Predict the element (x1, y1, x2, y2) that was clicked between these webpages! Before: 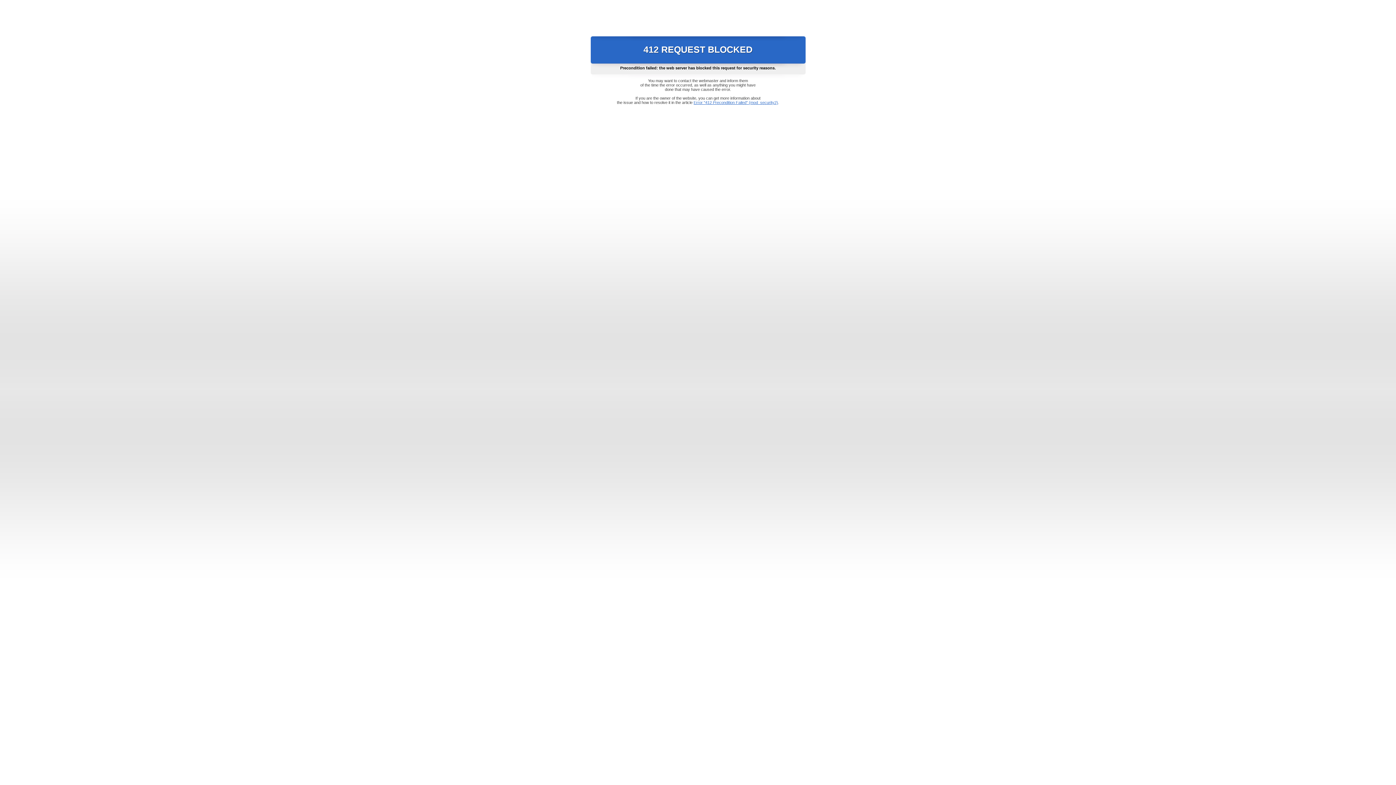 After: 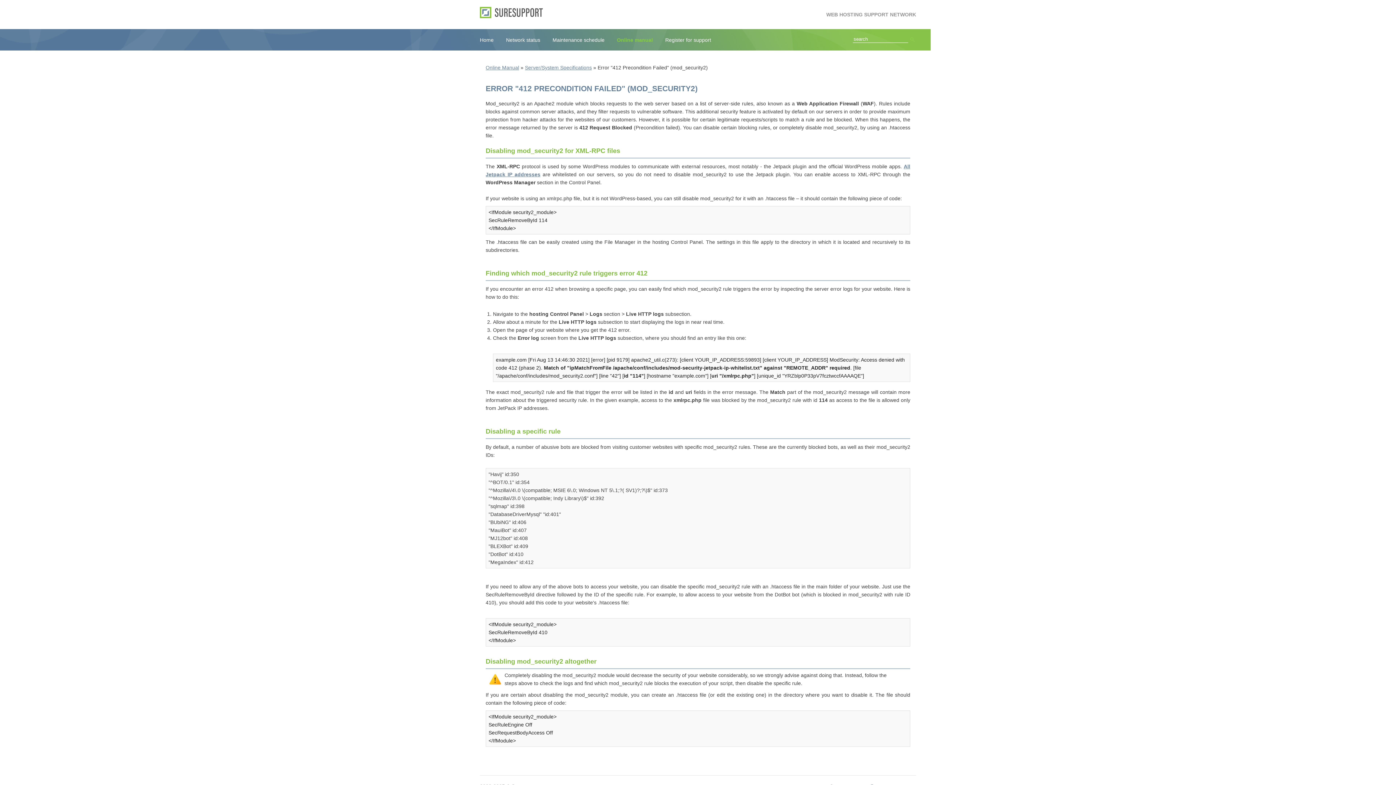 Action: bbox: (693, 100, 778, 104) label: Error "412 Precondition Failed" (mod_security2)